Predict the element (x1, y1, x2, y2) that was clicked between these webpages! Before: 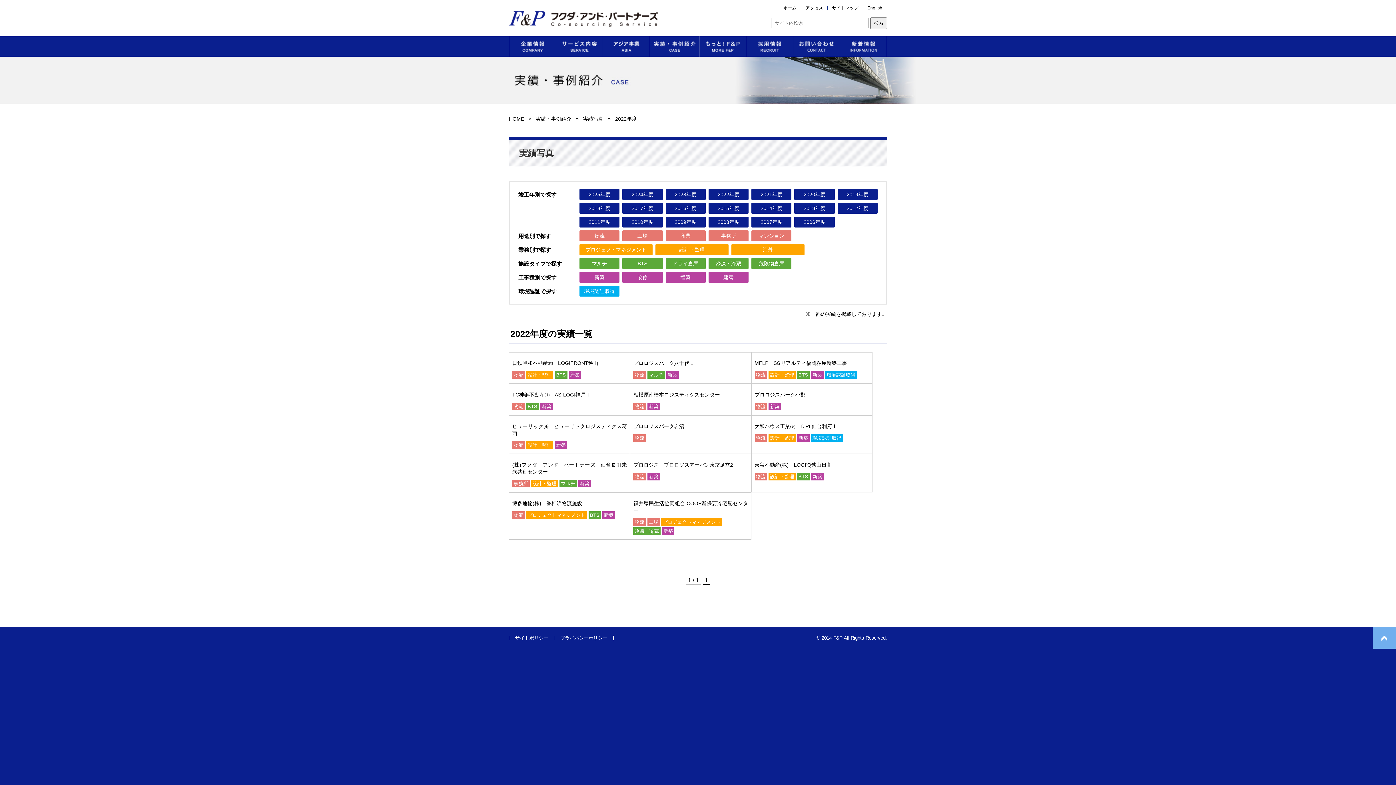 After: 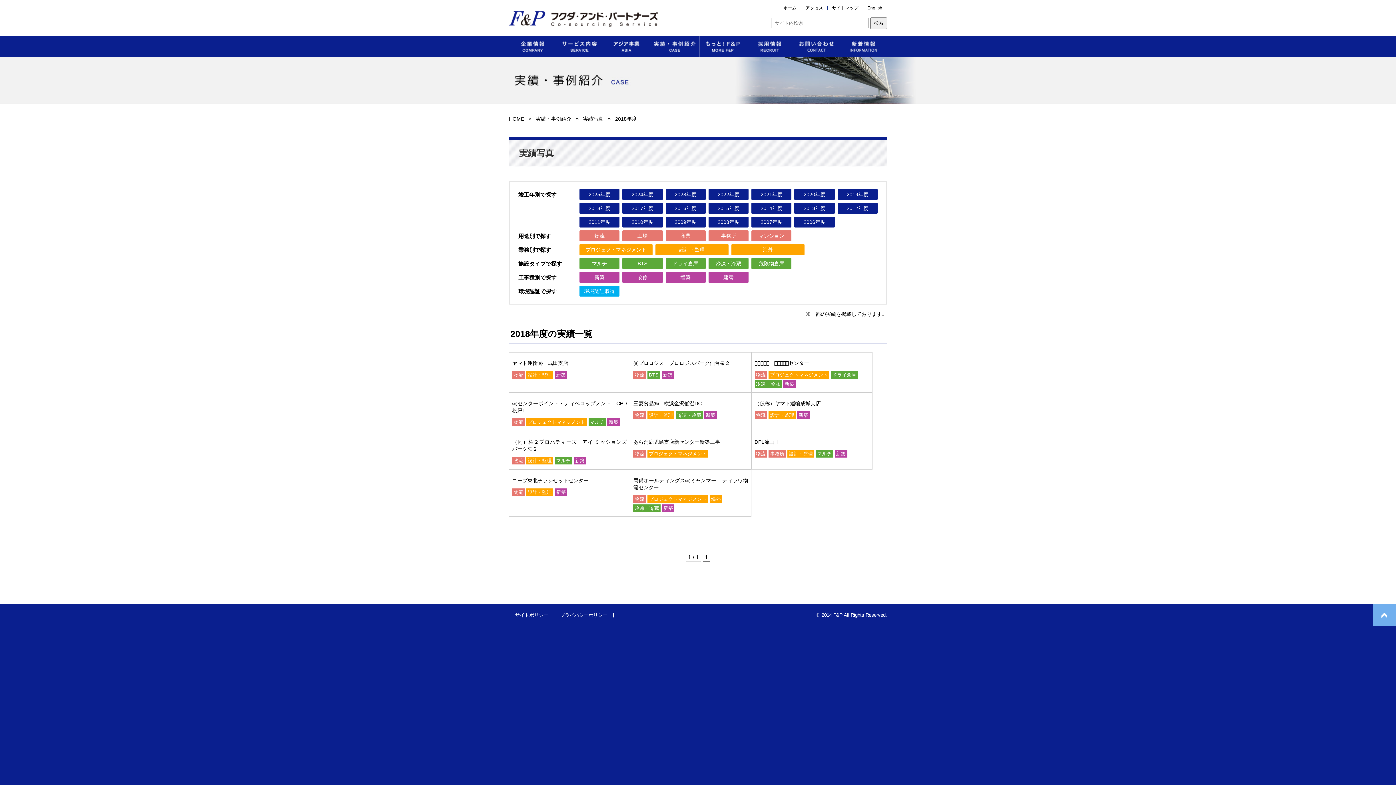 Action: bbox: (579, 202, 619, 213) label: 2018年度